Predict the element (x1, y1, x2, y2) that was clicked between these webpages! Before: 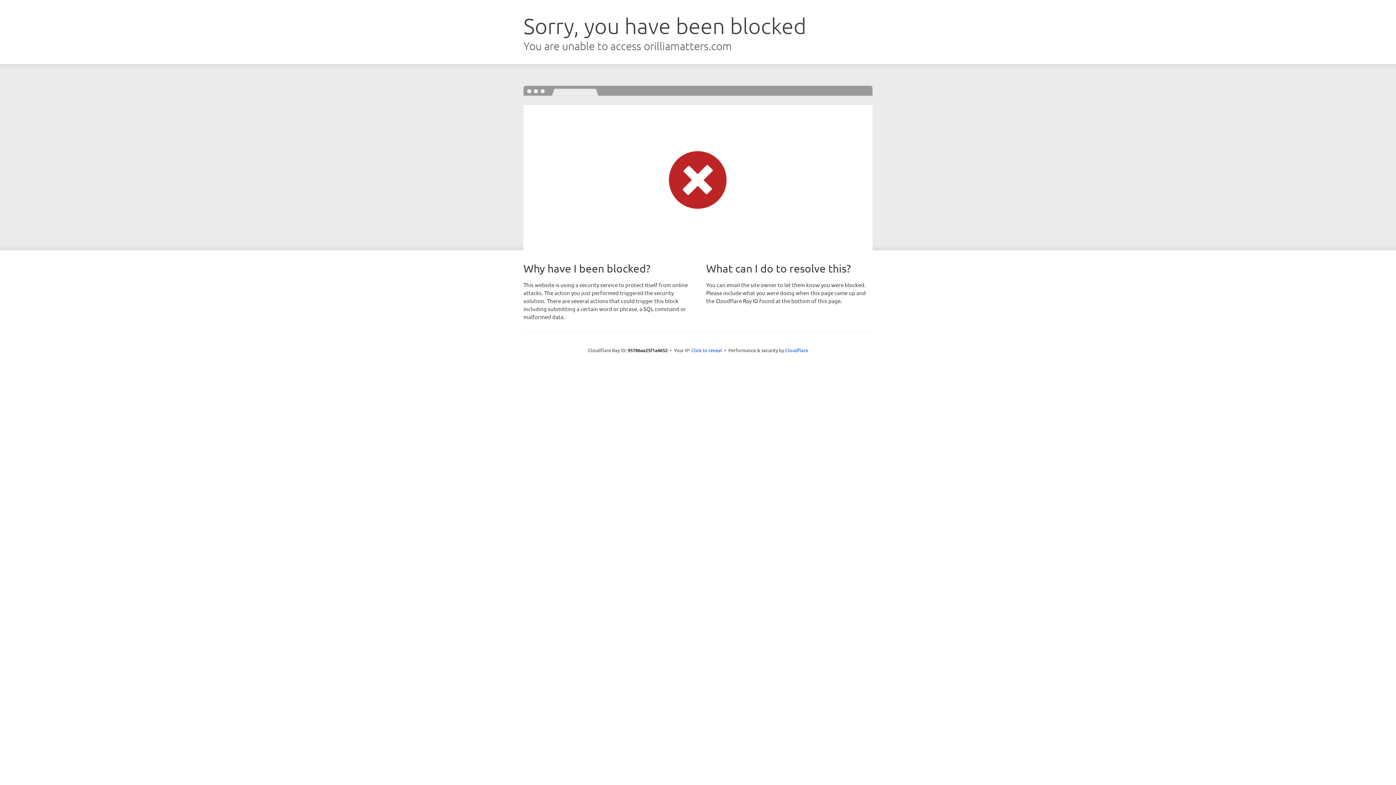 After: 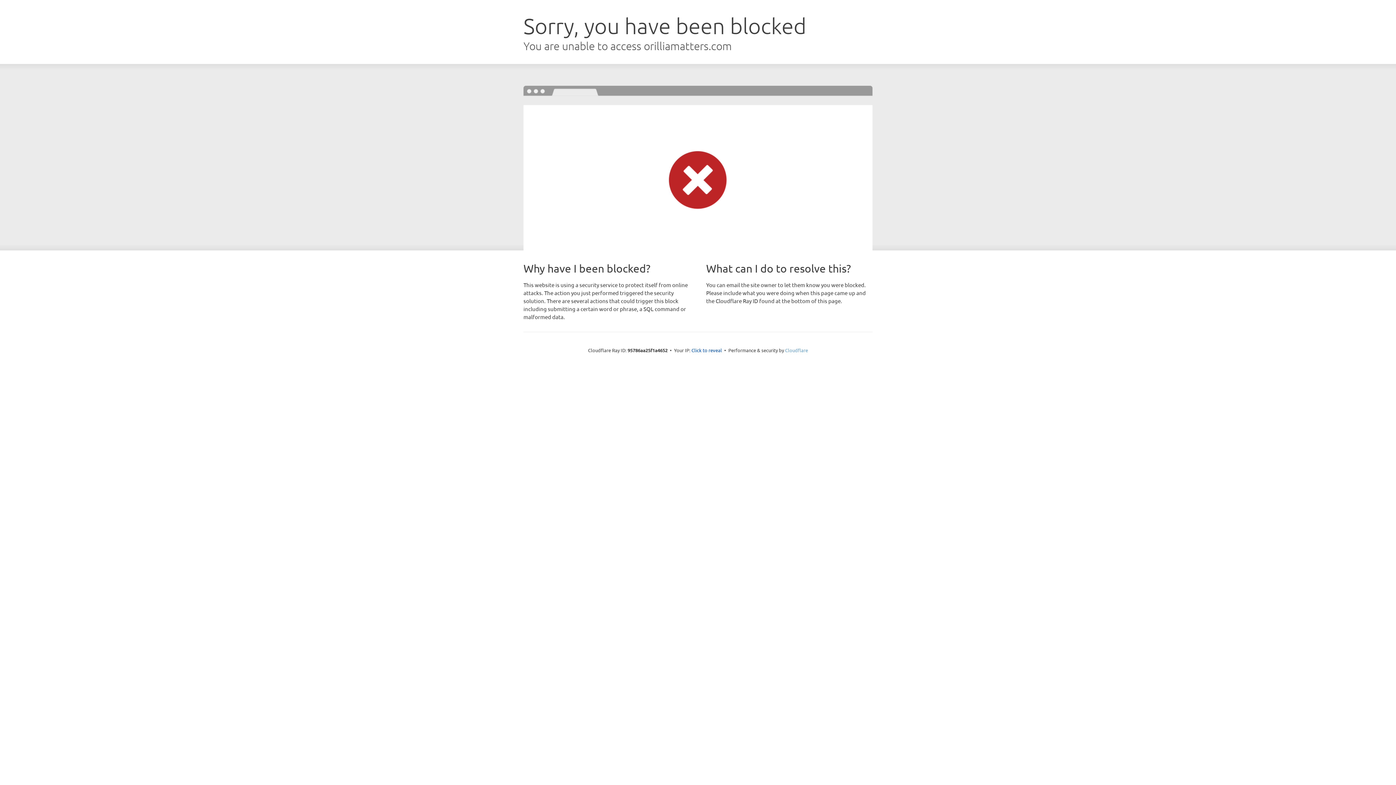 Action: bbox: (785, 347, 808, 353) label: Cloudflare